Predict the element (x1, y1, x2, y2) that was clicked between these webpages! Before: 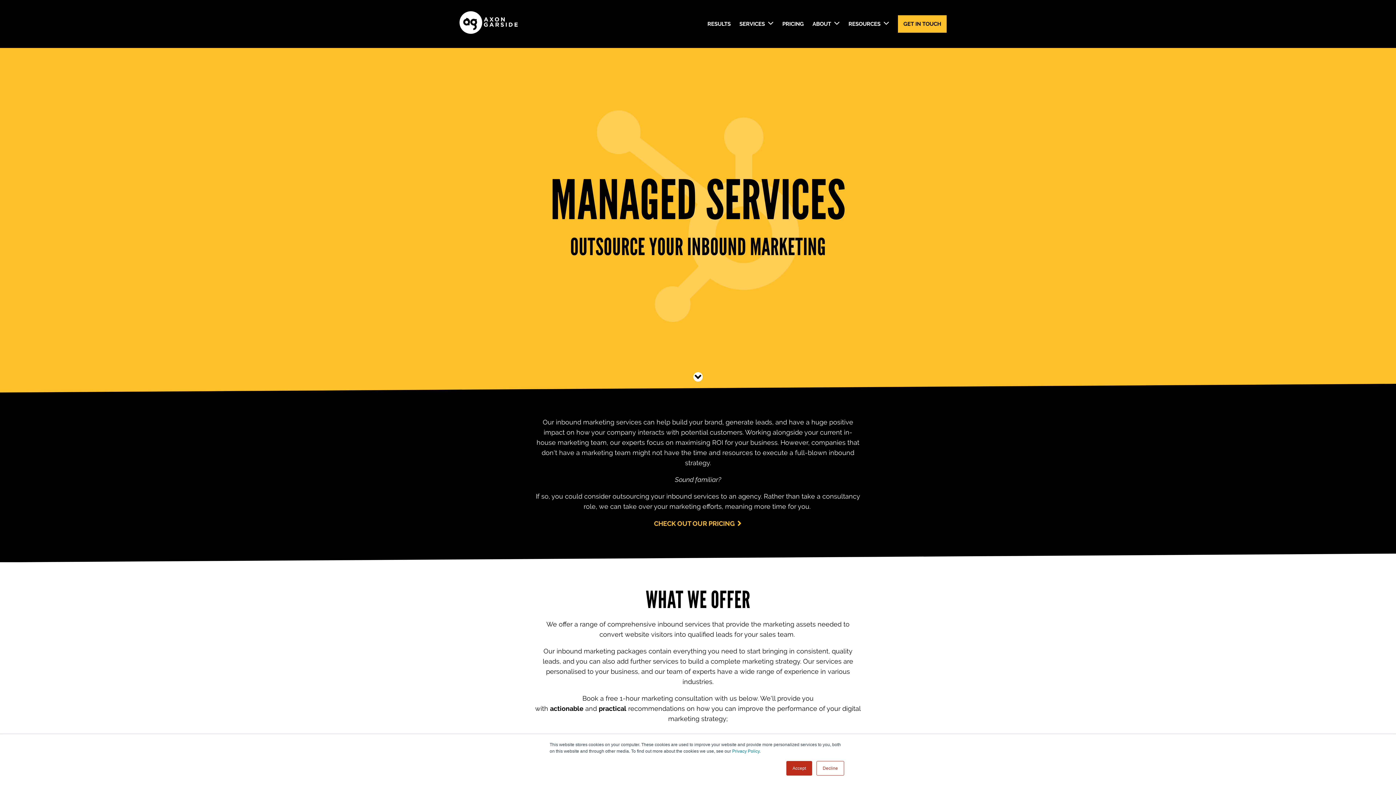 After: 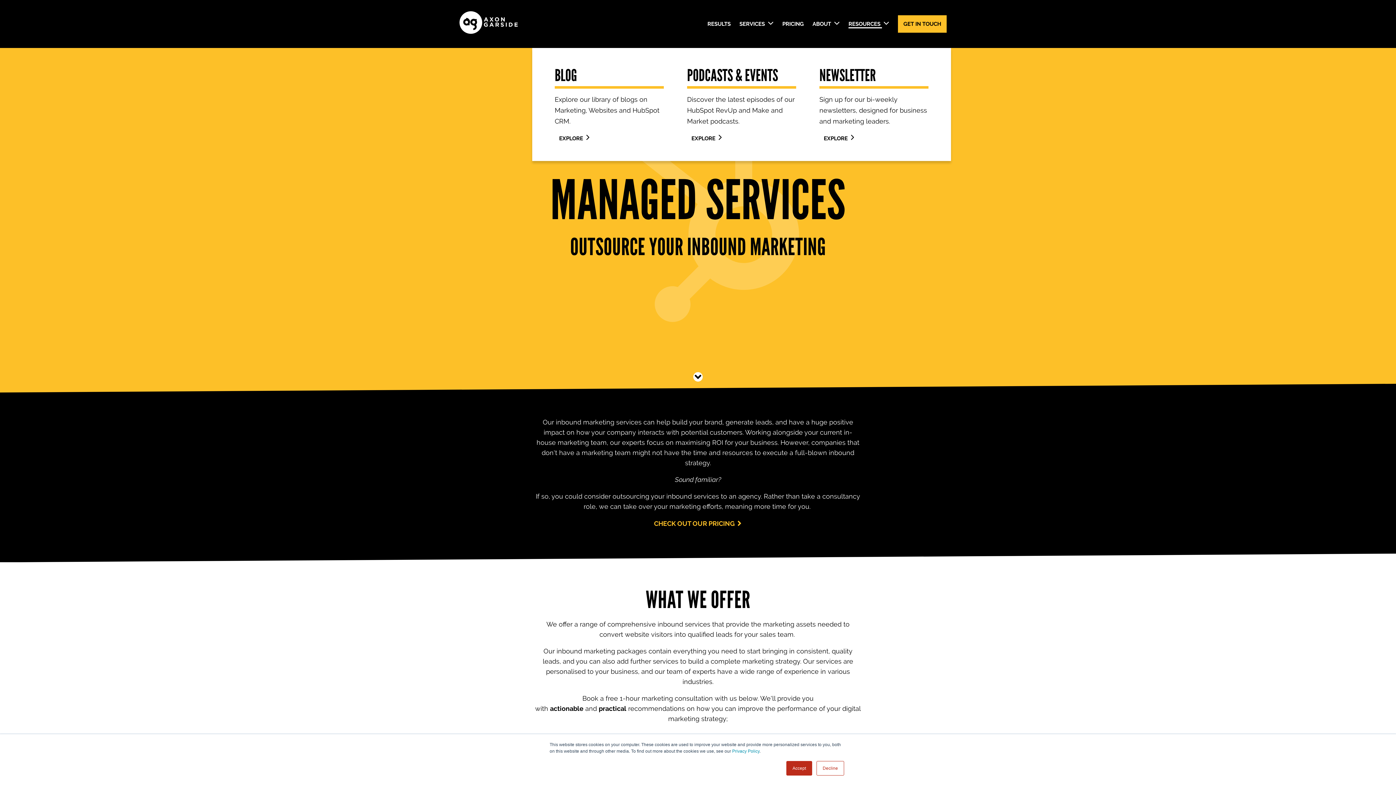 Action: bbox: (848, 0, 889, 48) label: RESOURCES 